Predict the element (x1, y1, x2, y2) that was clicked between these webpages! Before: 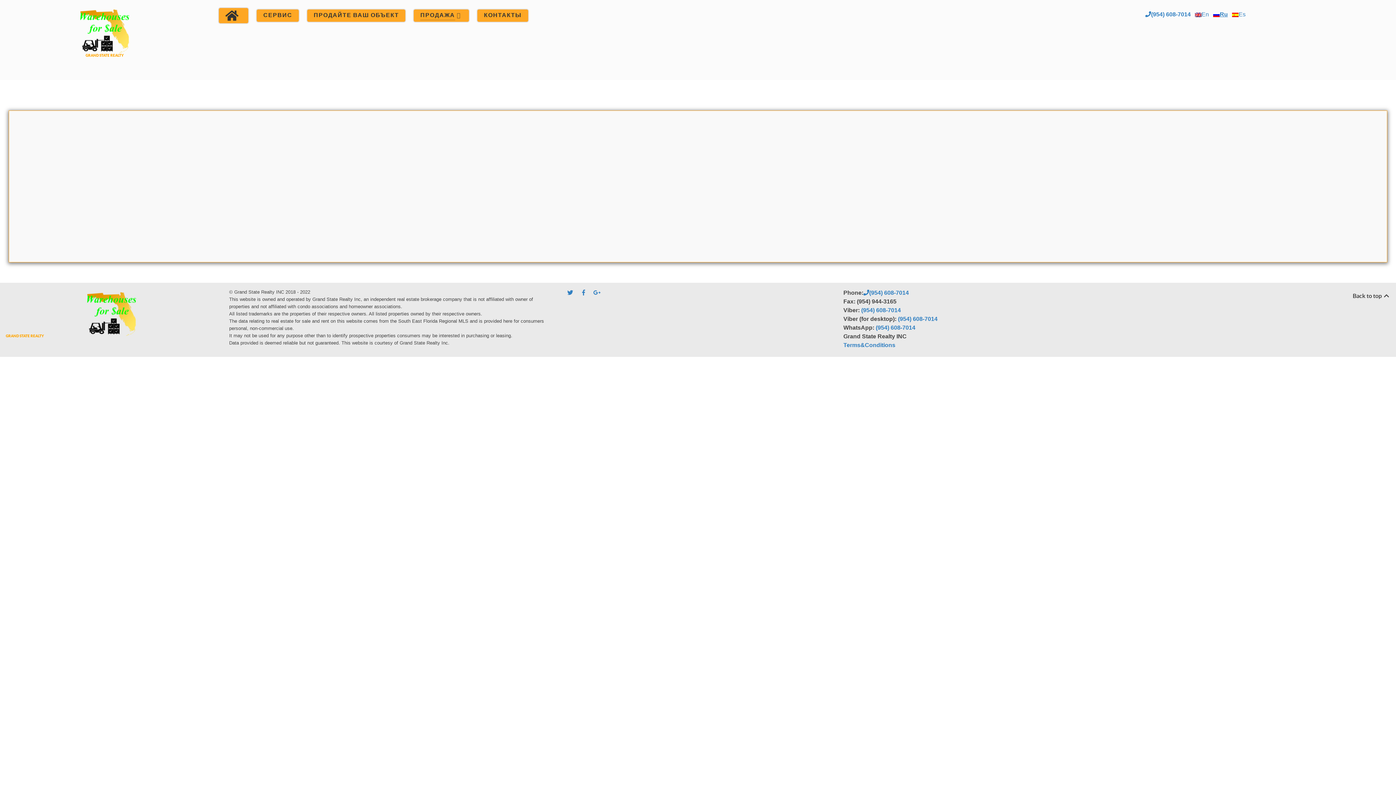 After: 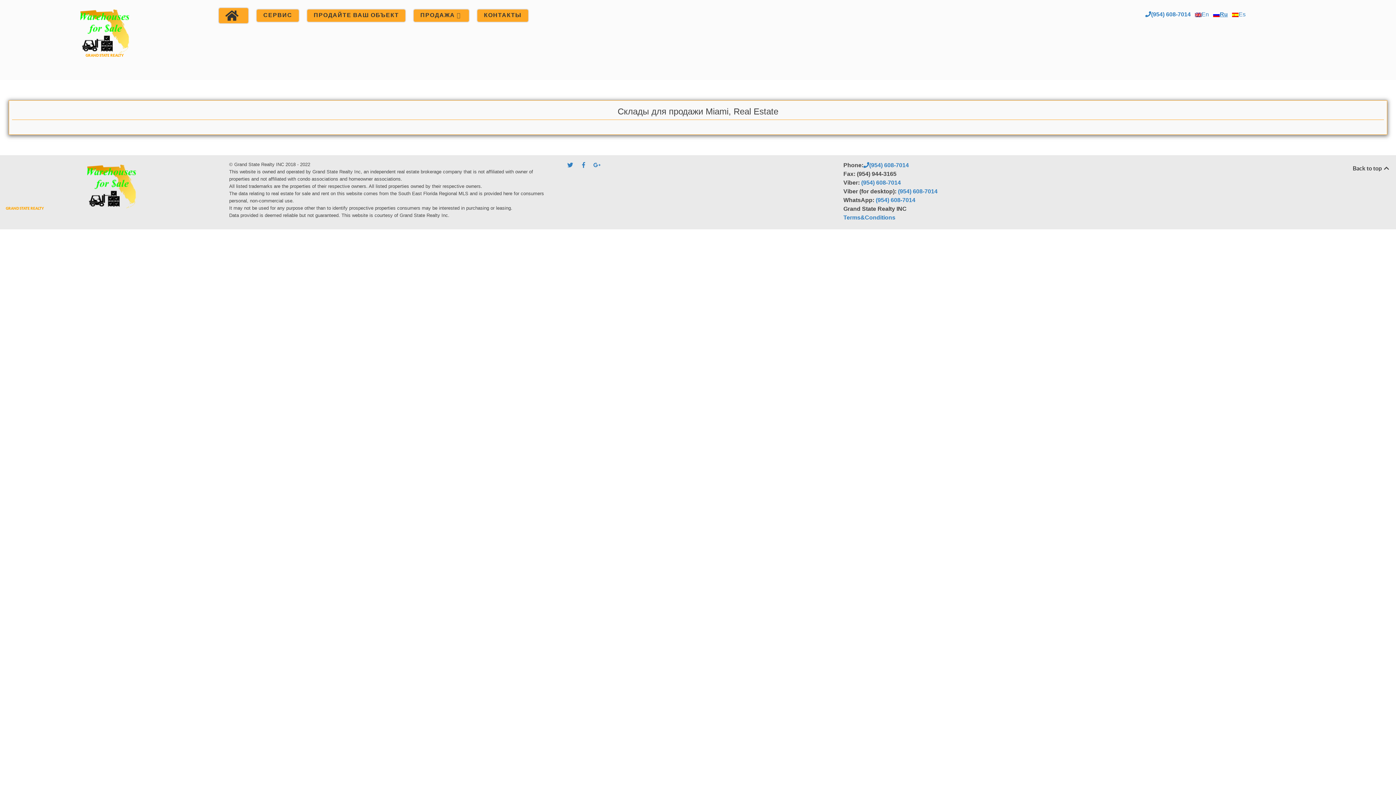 Action: bbox: (5, 9, 203, 69)